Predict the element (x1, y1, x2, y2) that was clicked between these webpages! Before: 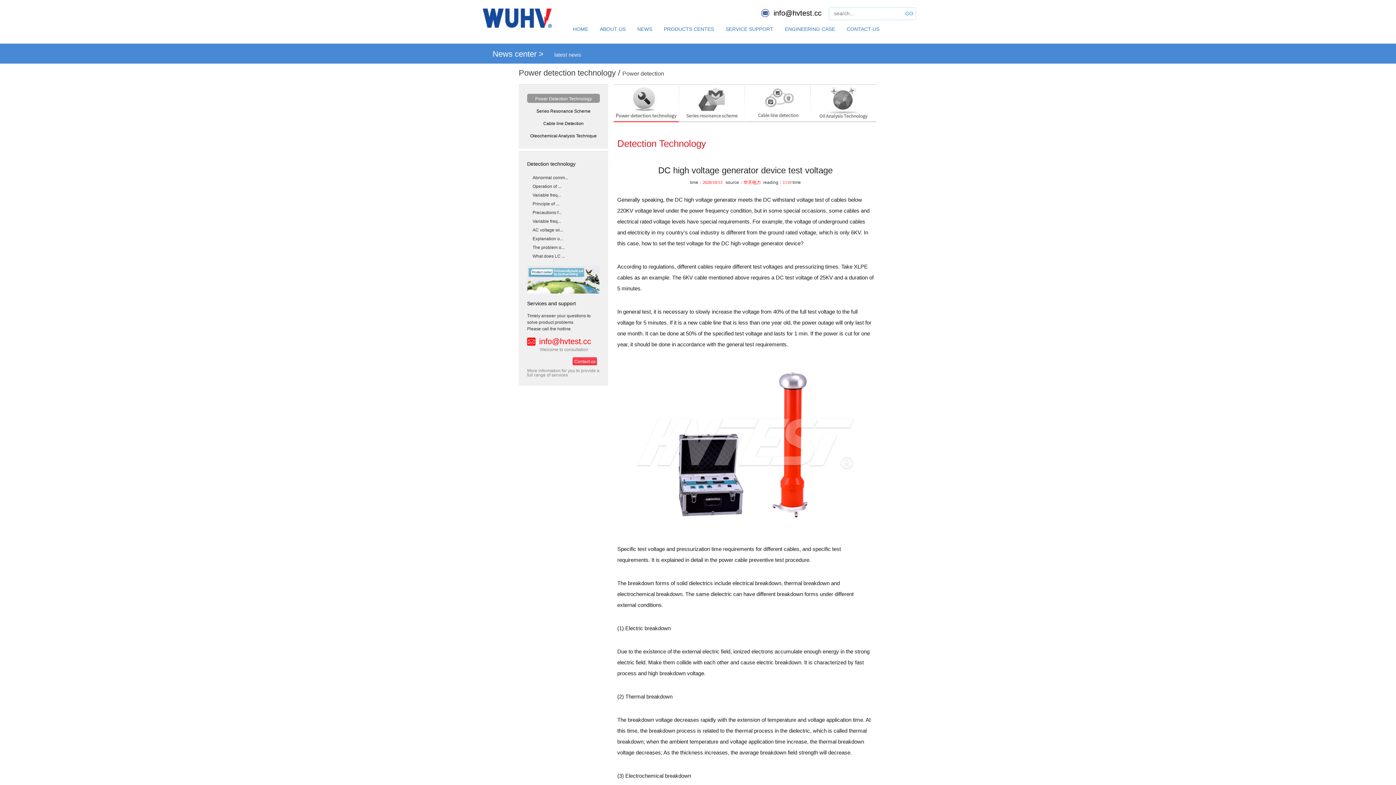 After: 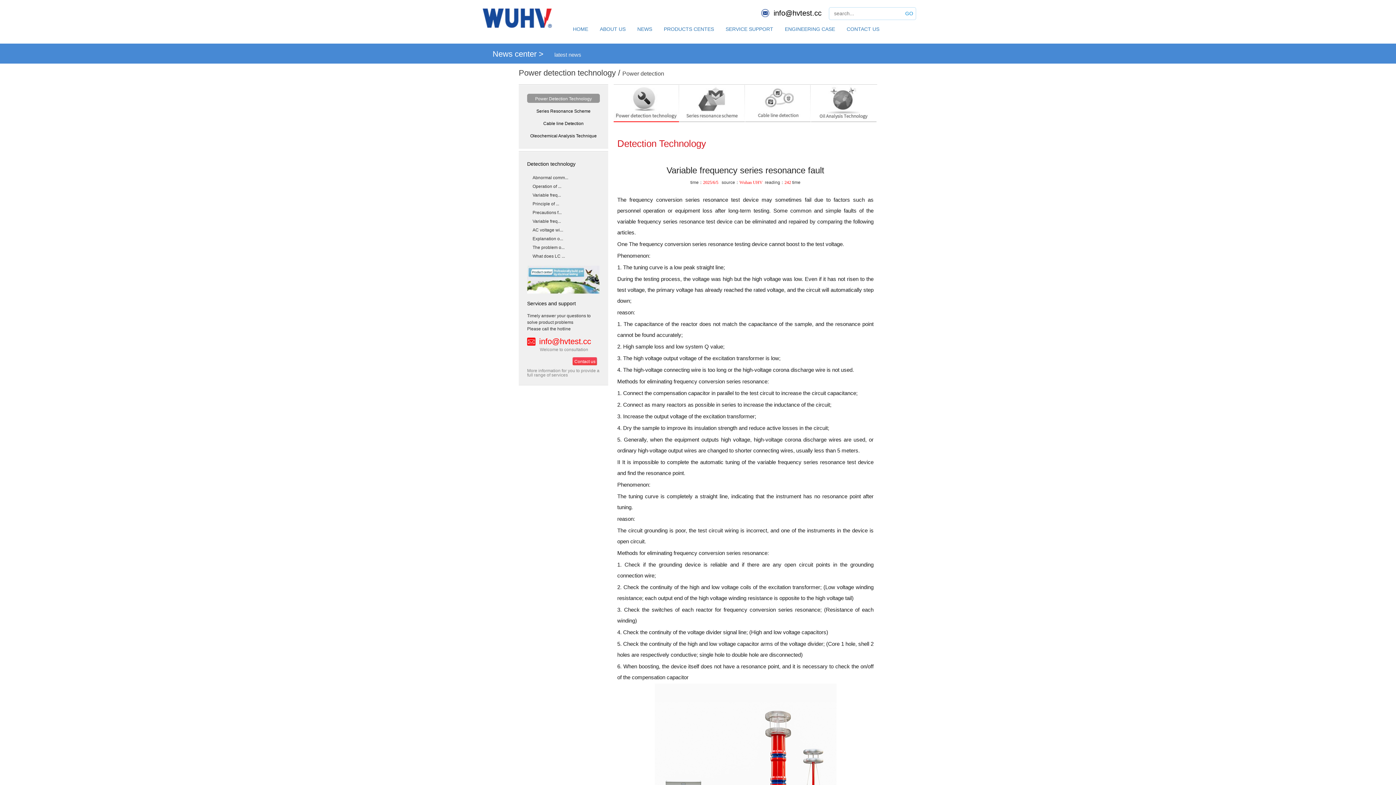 Action: bbox: (527, 216, 600, 224) label: Variable freq...